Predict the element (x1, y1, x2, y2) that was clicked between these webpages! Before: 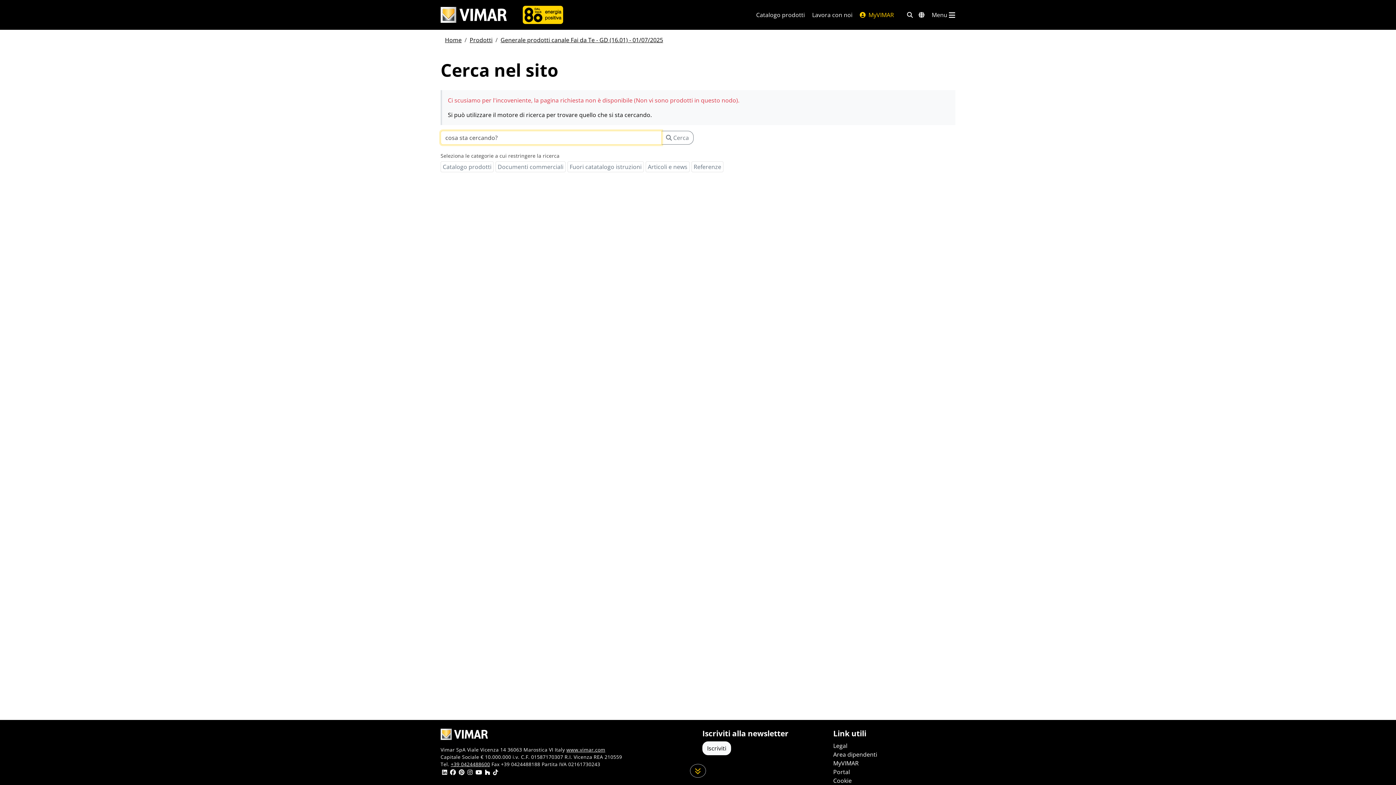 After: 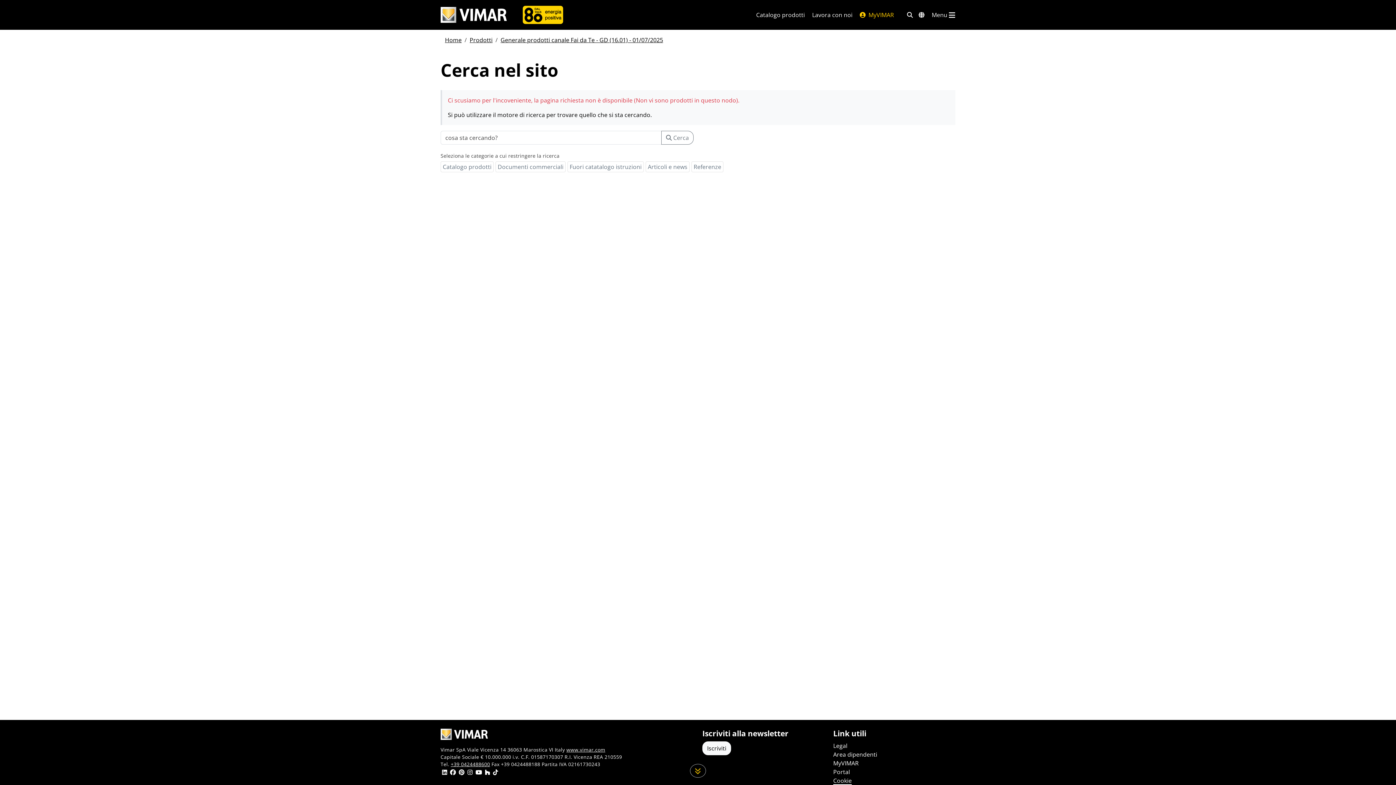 Action: bbox: (833, 776, 852, 785) label: Cookie